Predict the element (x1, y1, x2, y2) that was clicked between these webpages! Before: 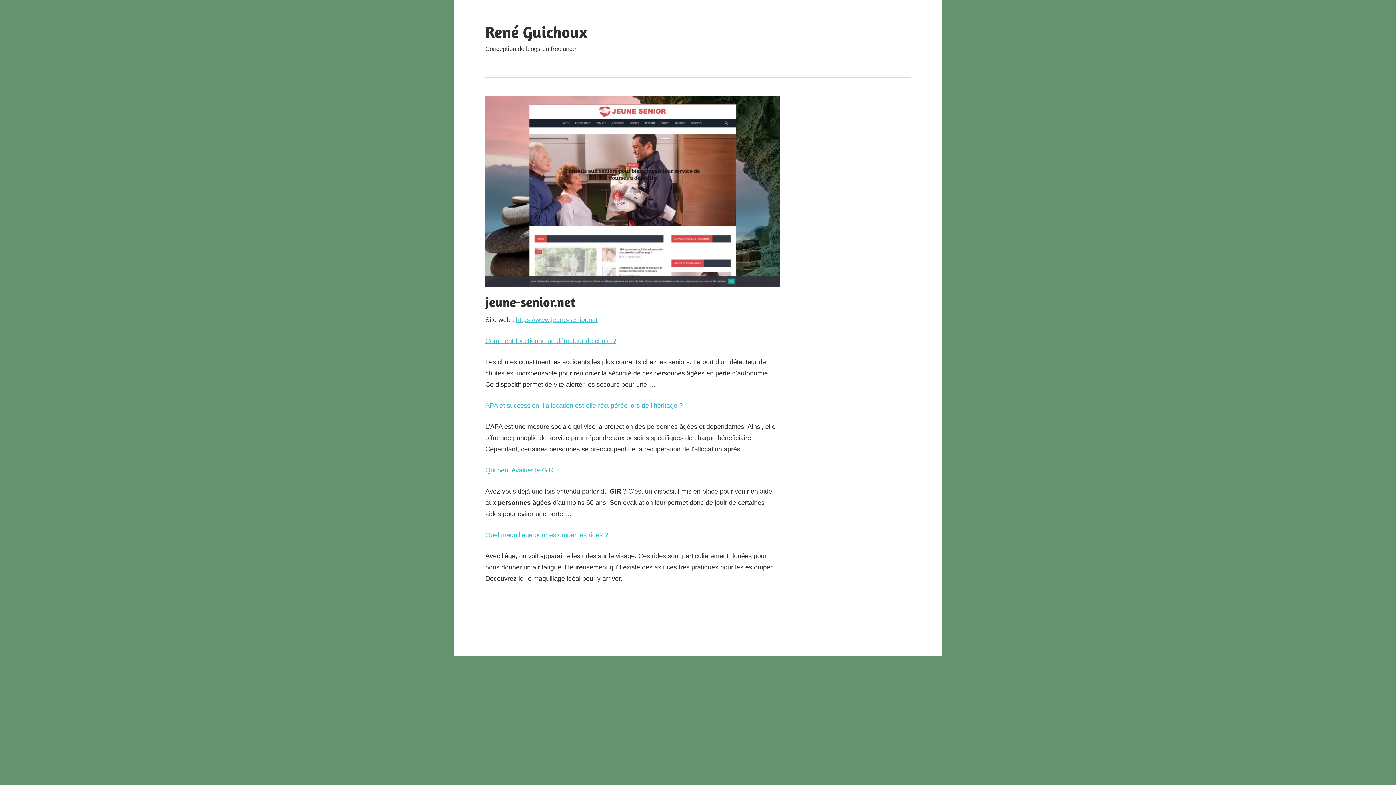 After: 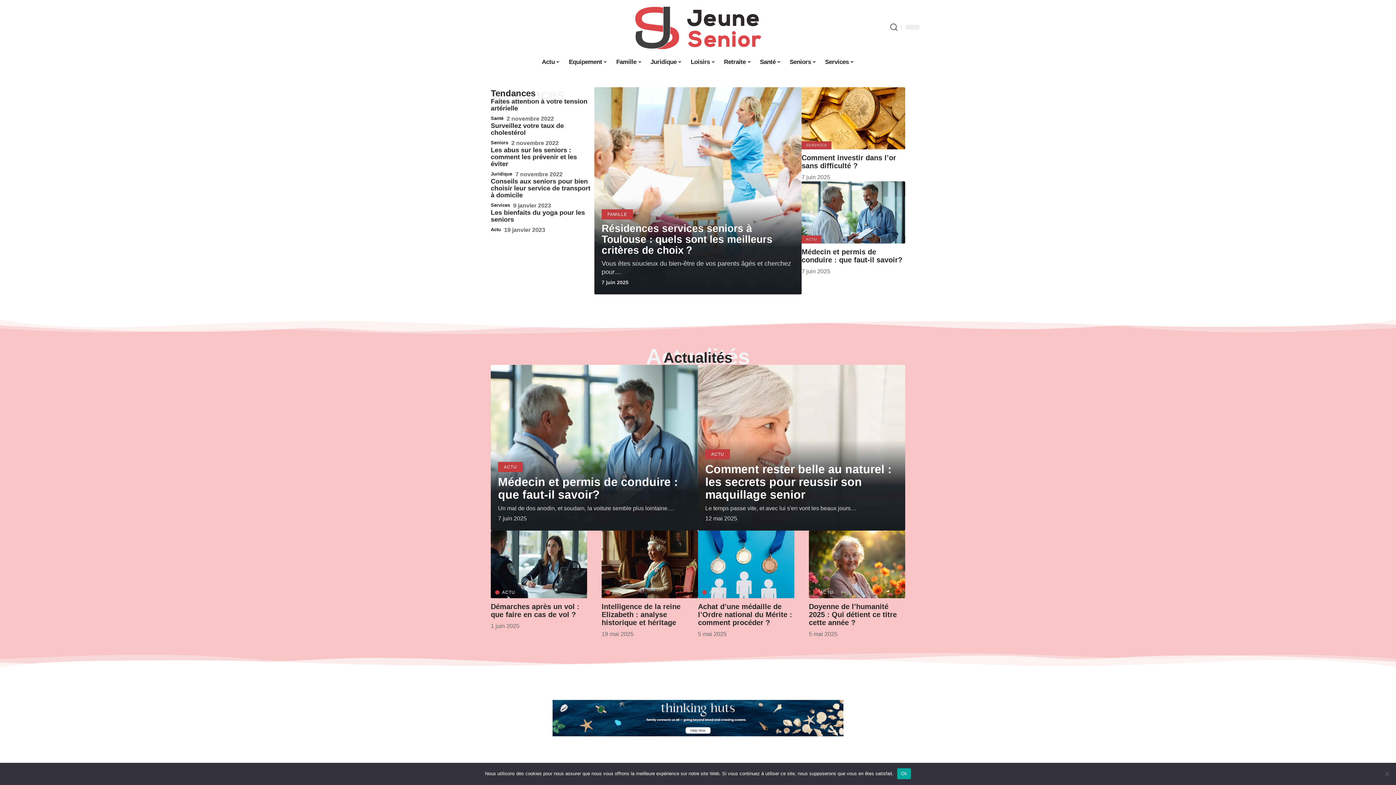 Action: label: https://www.jeune-senior.net bbox: (516, 316, 597, 323)